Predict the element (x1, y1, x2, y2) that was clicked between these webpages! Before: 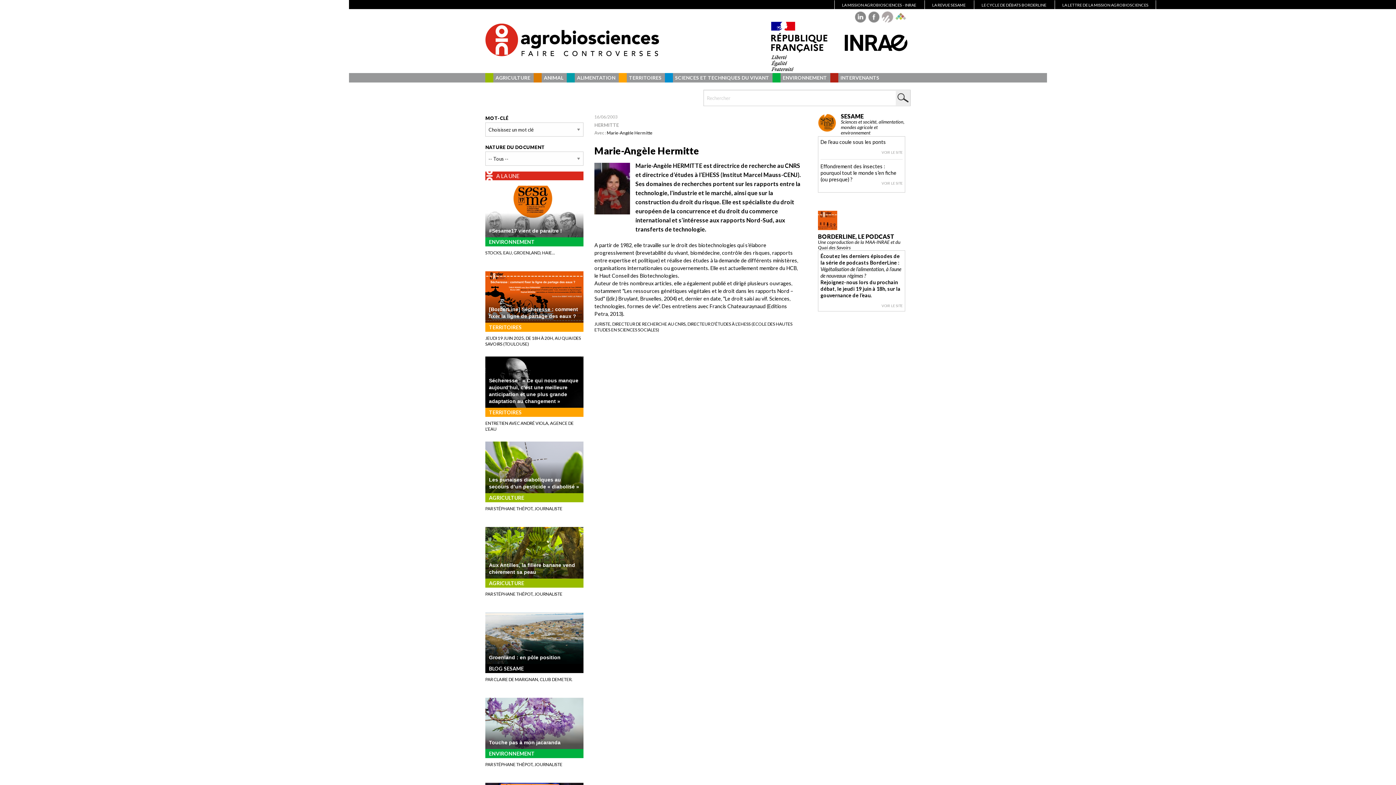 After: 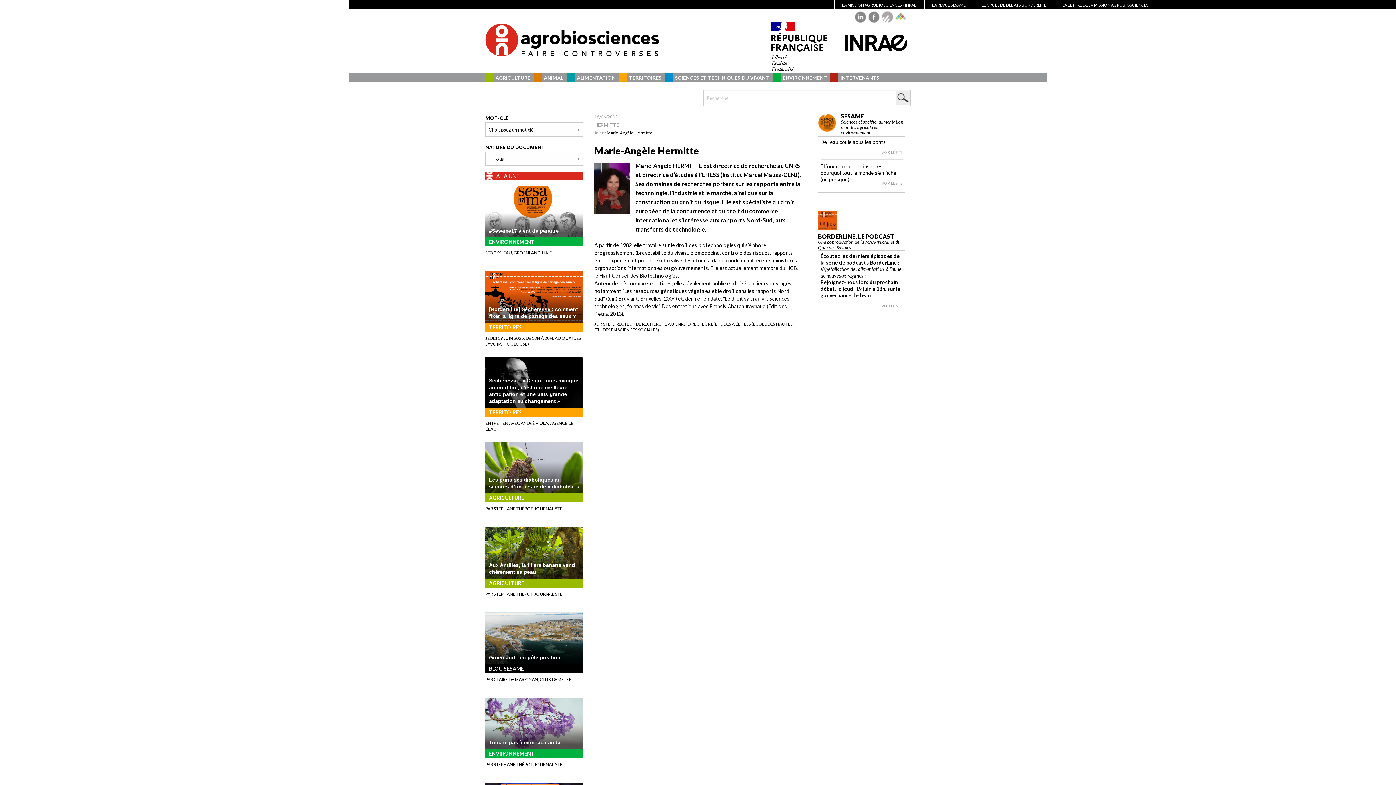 Action: bbox: (771, 42, 907, 49)